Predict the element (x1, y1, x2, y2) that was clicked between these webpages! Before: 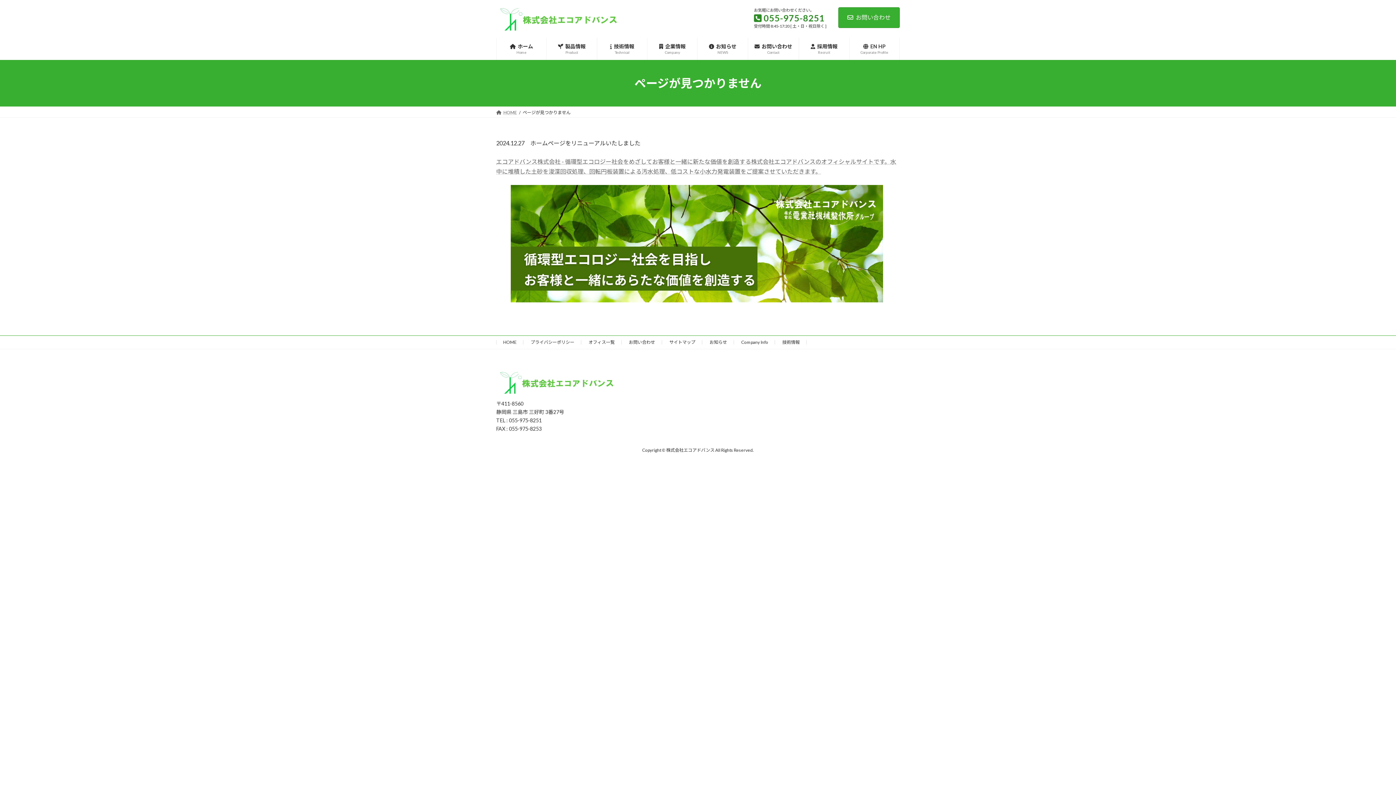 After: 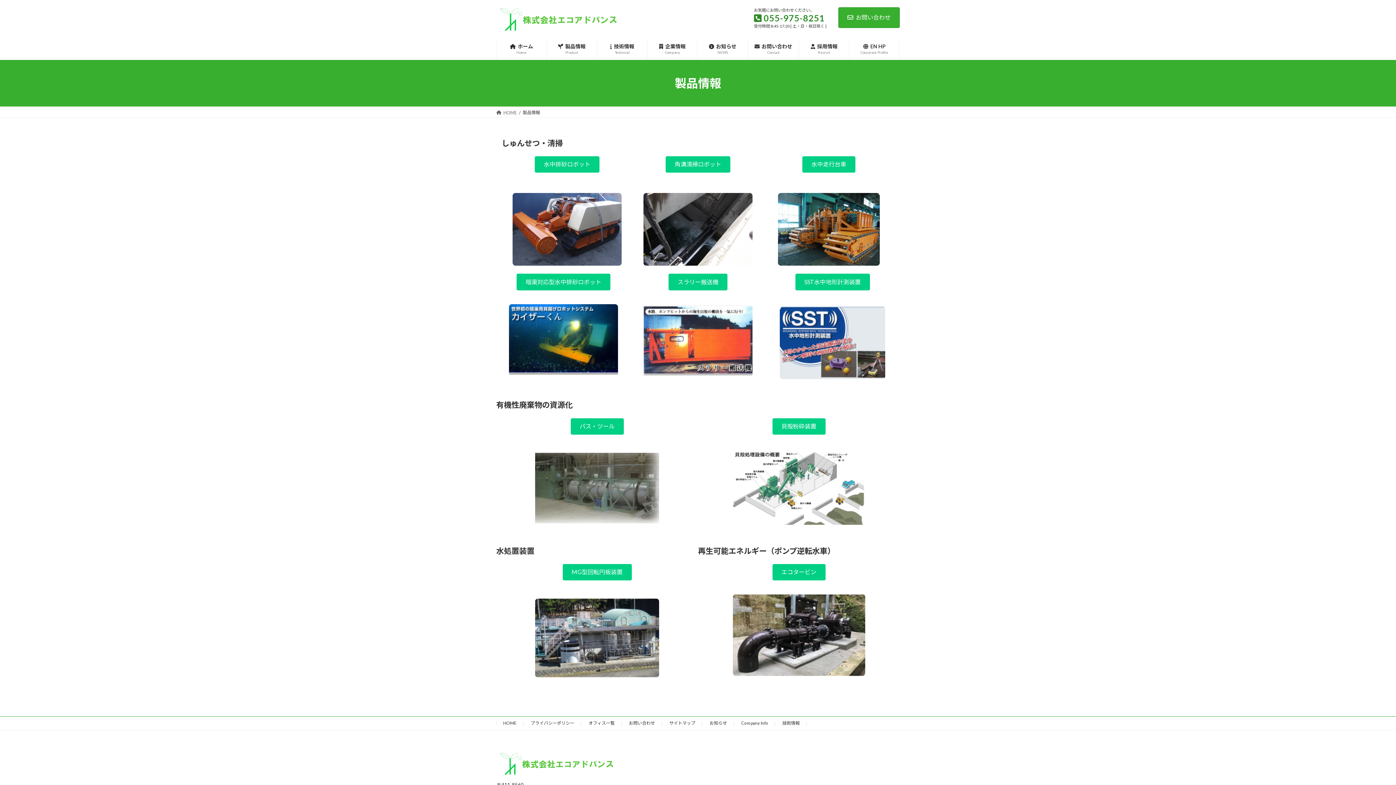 Action: label: 製品情報
Product bbox: (546, 37, 596, 59)